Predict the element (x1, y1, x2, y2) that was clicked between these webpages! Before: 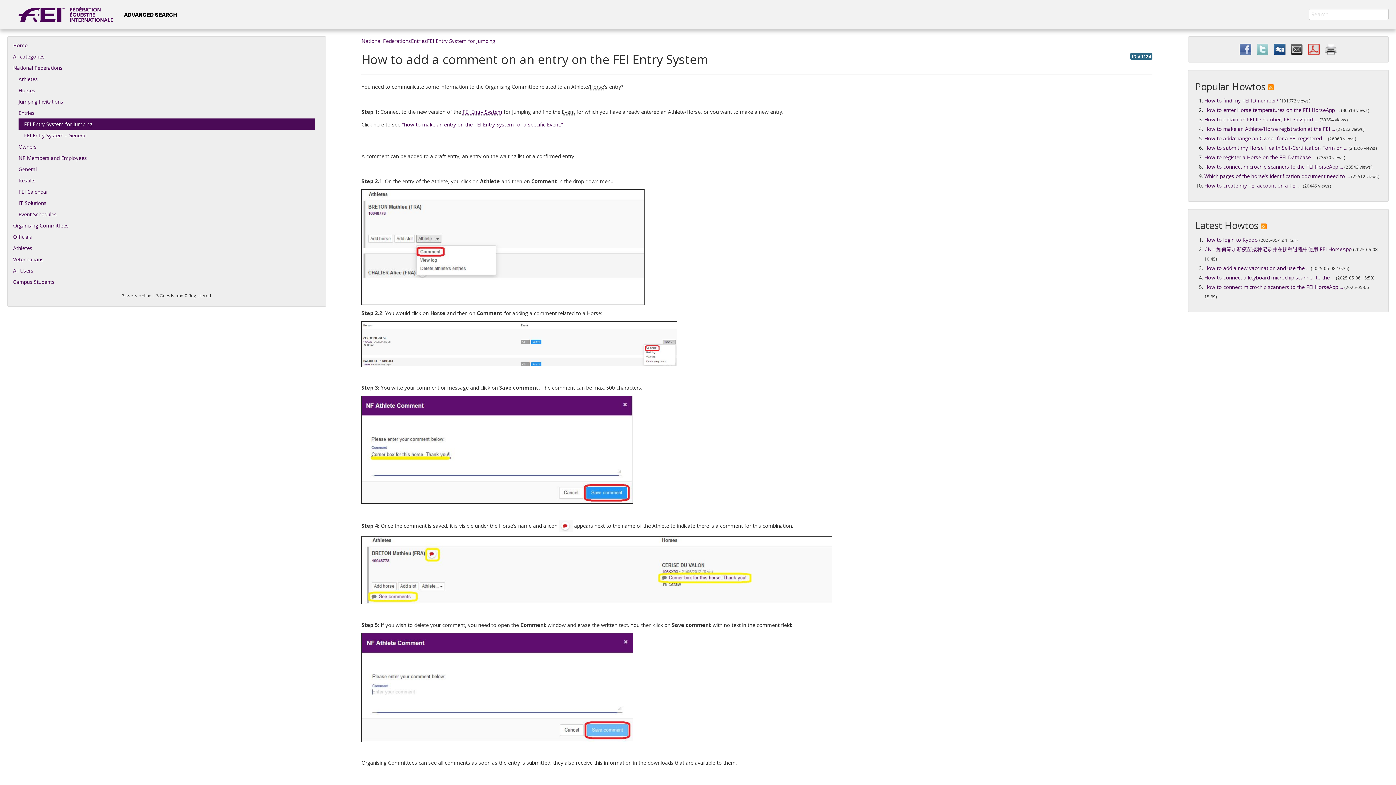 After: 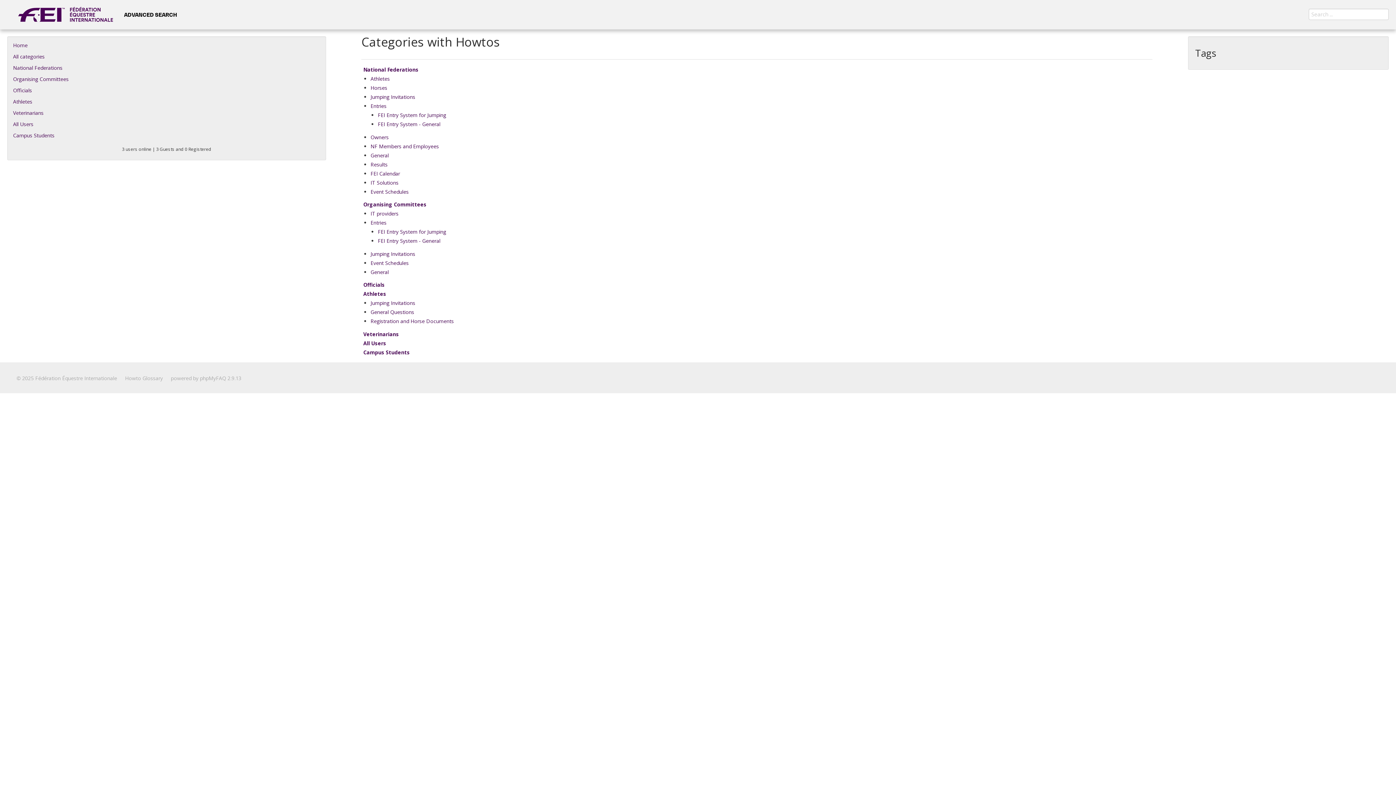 Action: bbox: (7, 50, 325, 62) label: All categories